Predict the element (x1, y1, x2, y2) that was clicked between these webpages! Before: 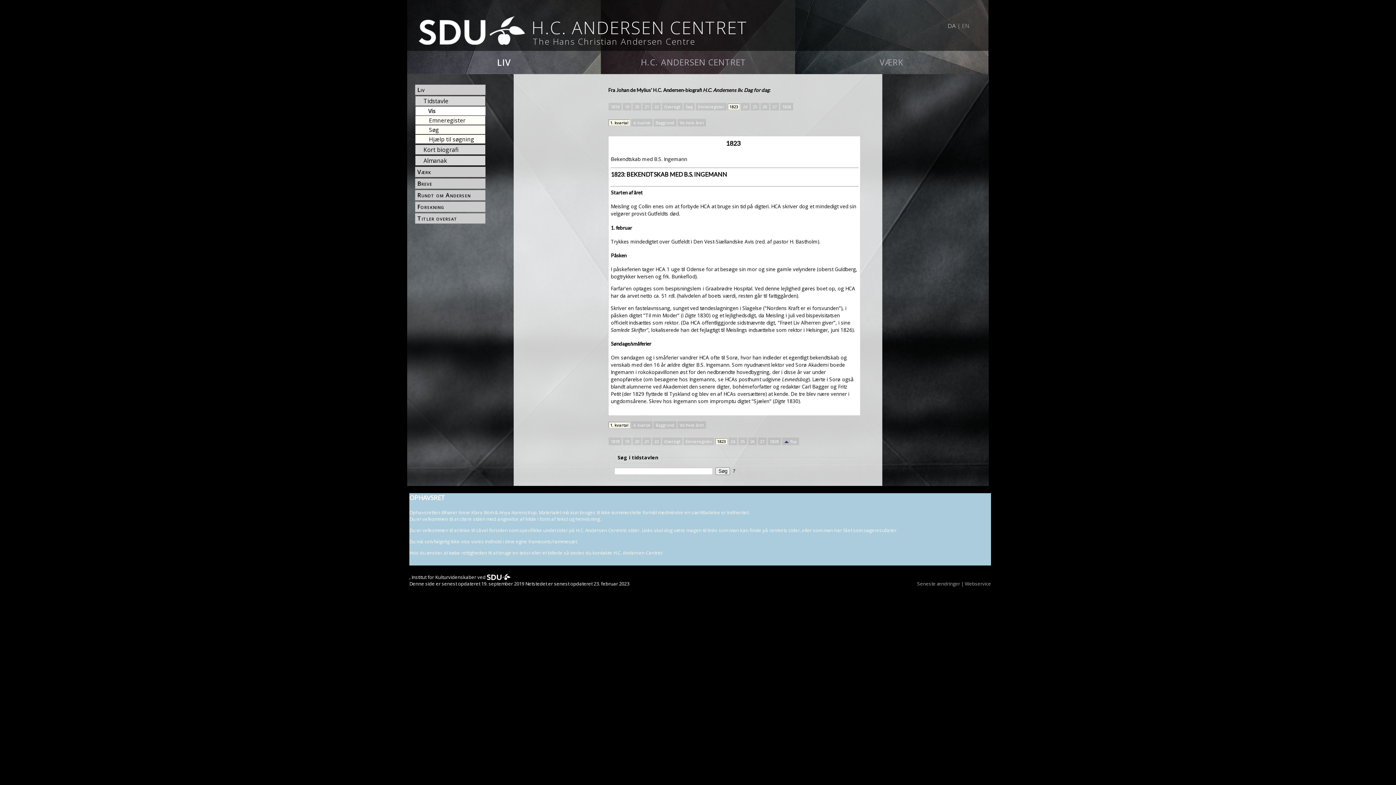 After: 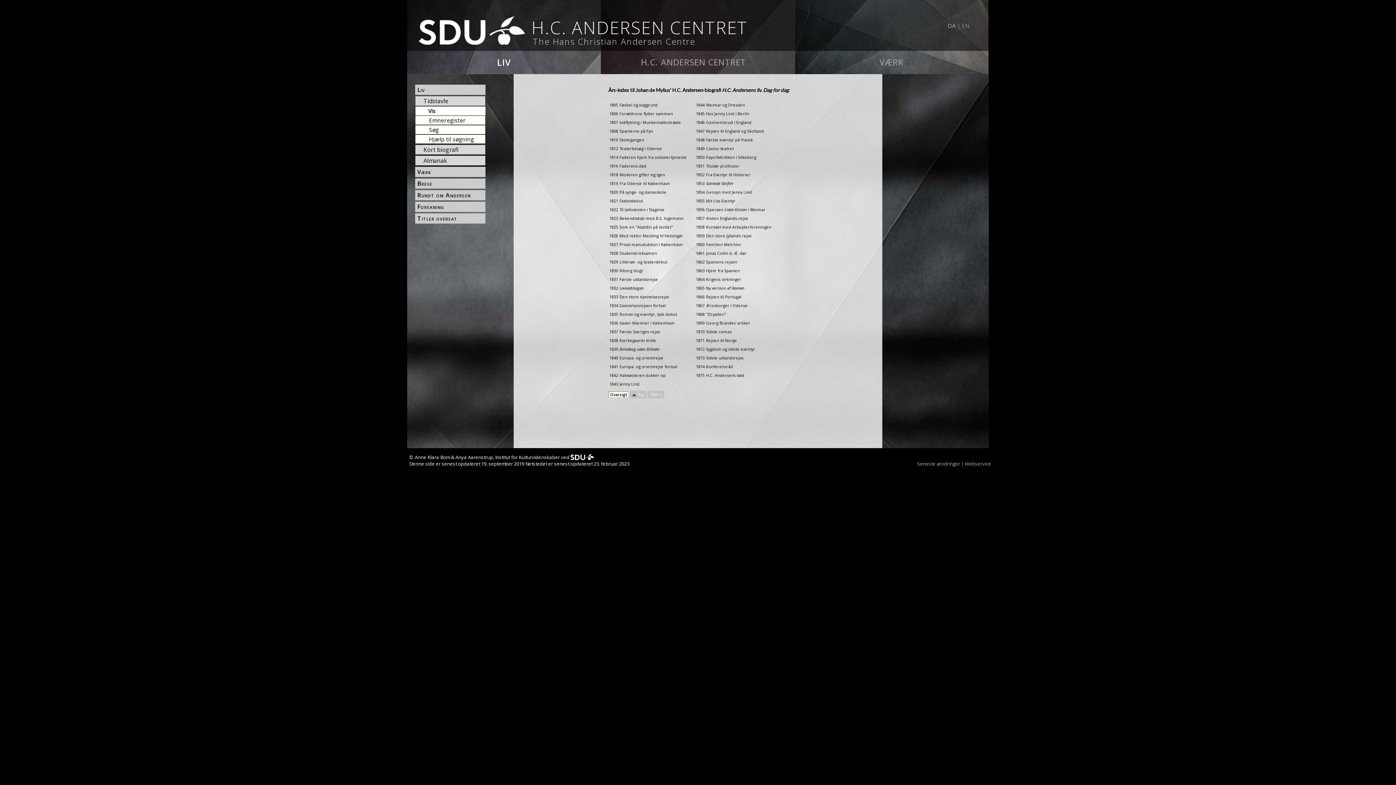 Action: label: Oversigt bbox: (662, 437, 682, 445)